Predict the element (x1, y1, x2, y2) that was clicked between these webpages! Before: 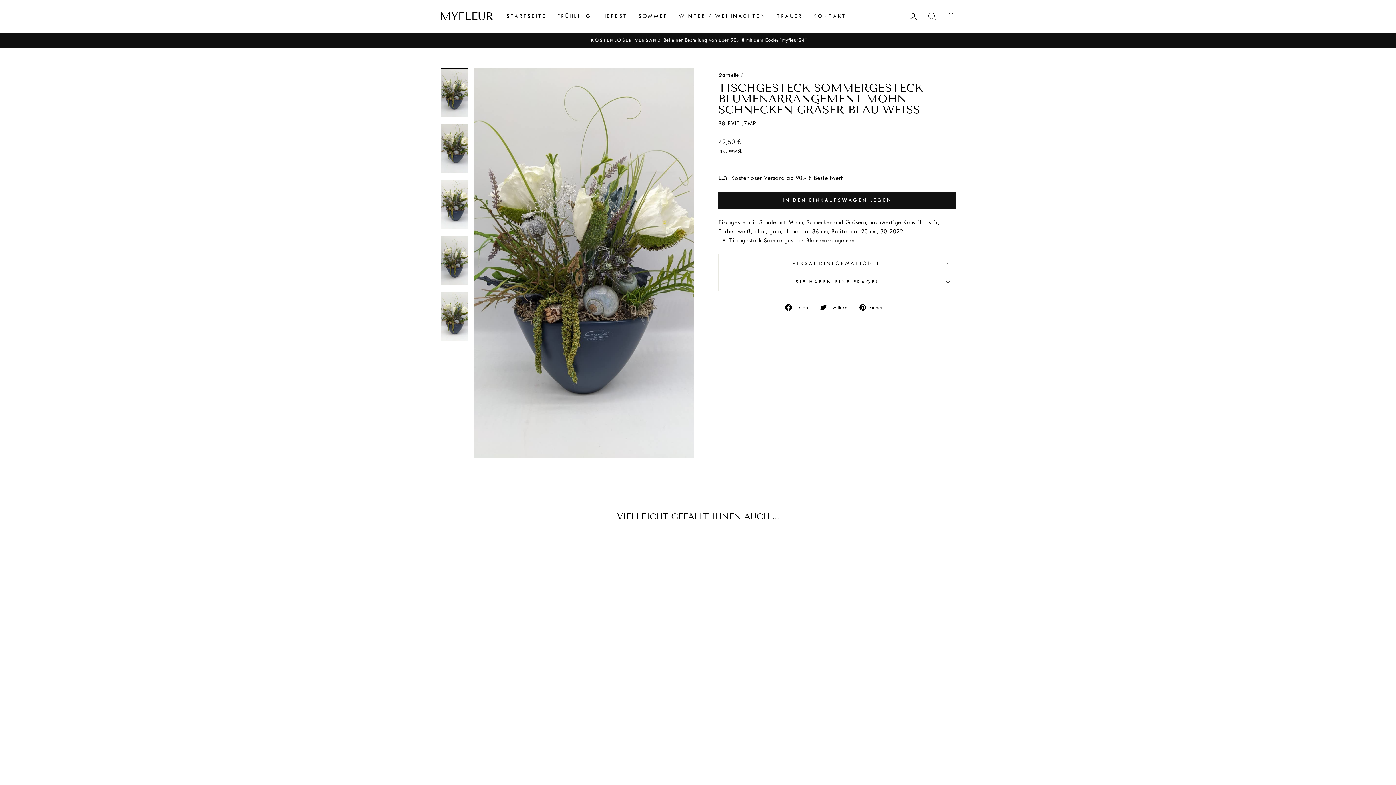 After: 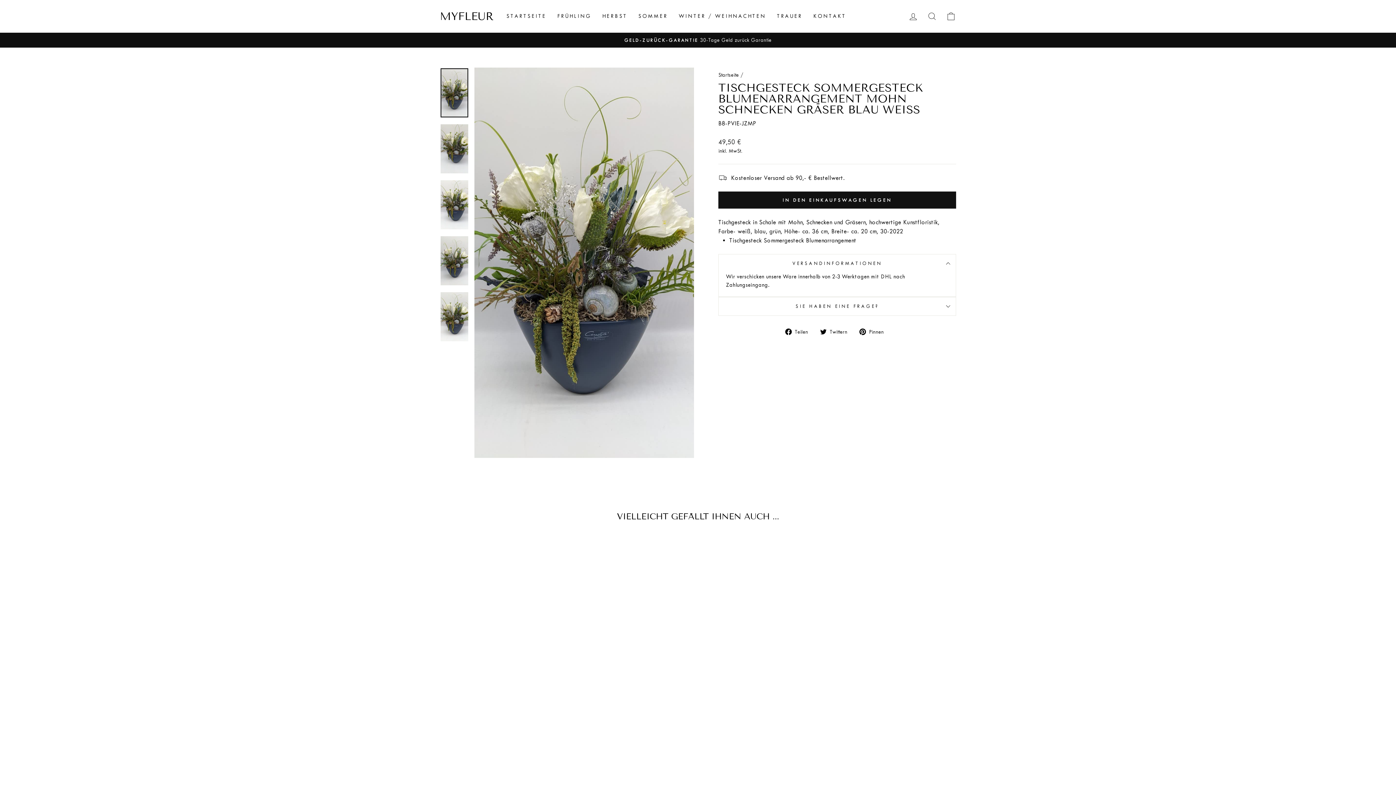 Action: label: VERSANDINFORMATIONEN bbox: (718, 254, 956, 272)